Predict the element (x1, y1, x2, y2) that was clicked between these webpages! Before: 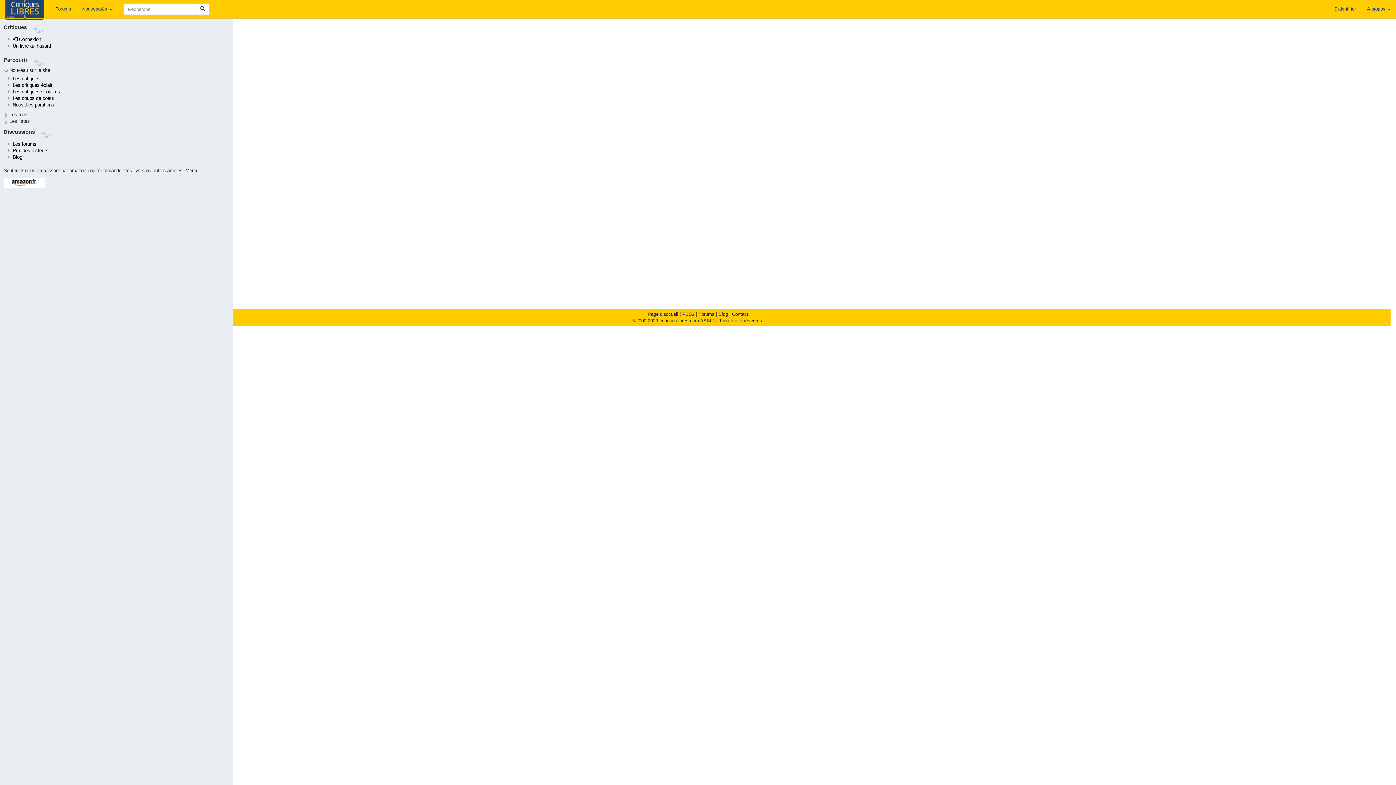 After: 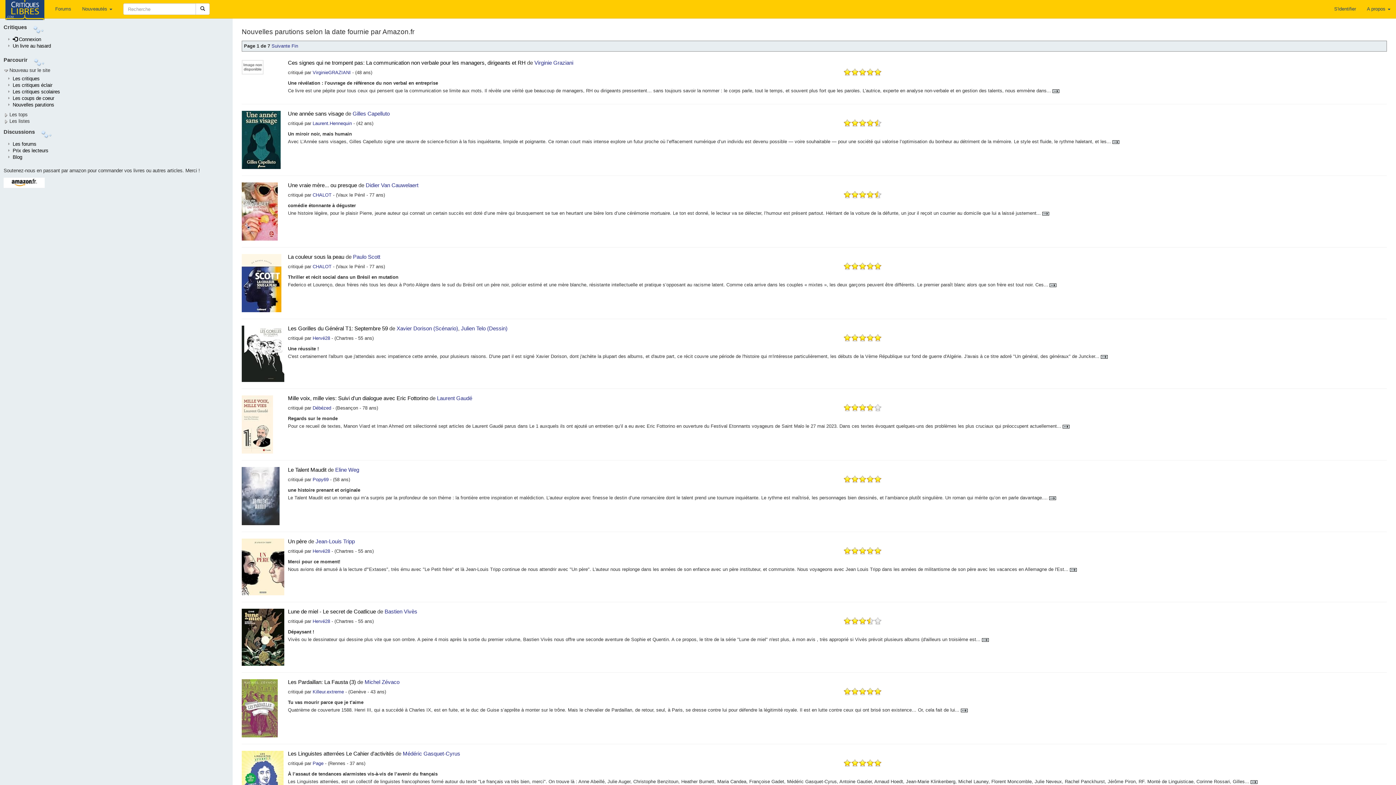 Action: bbox: (12, 102, 54, 107) label: Nouvelles parutions